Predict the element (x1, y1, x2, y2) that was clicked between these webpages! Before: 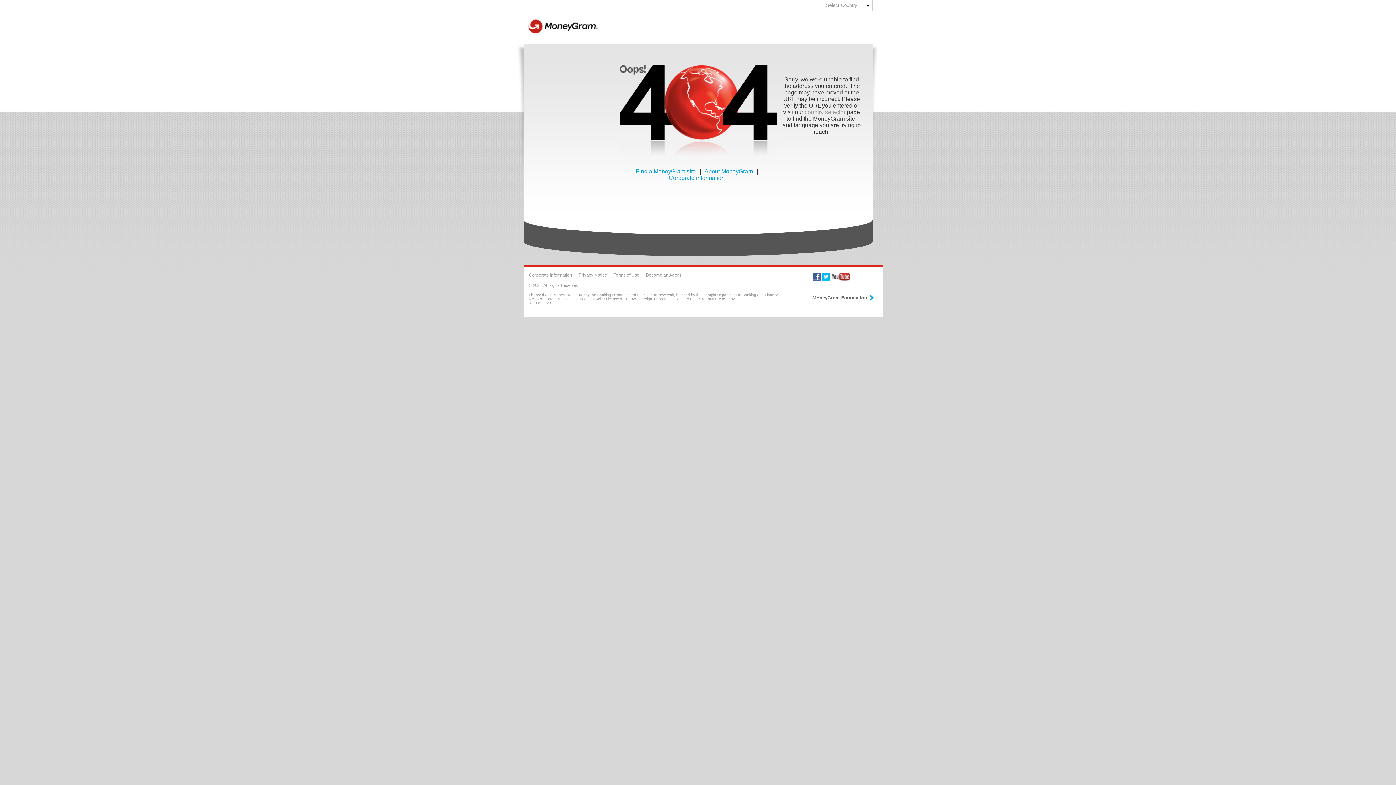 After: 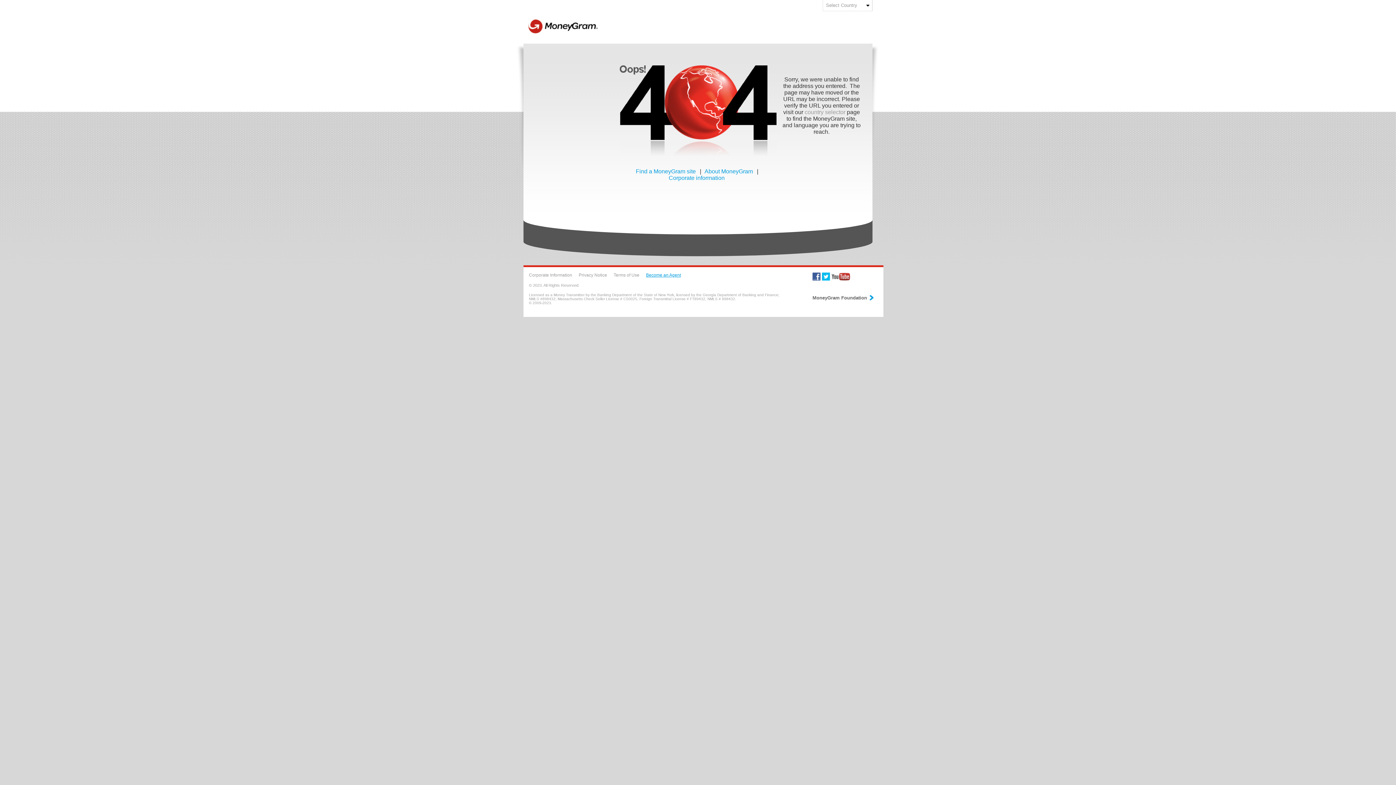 Action: label: Become an Agent bbox: (646, 272, 681, 277)